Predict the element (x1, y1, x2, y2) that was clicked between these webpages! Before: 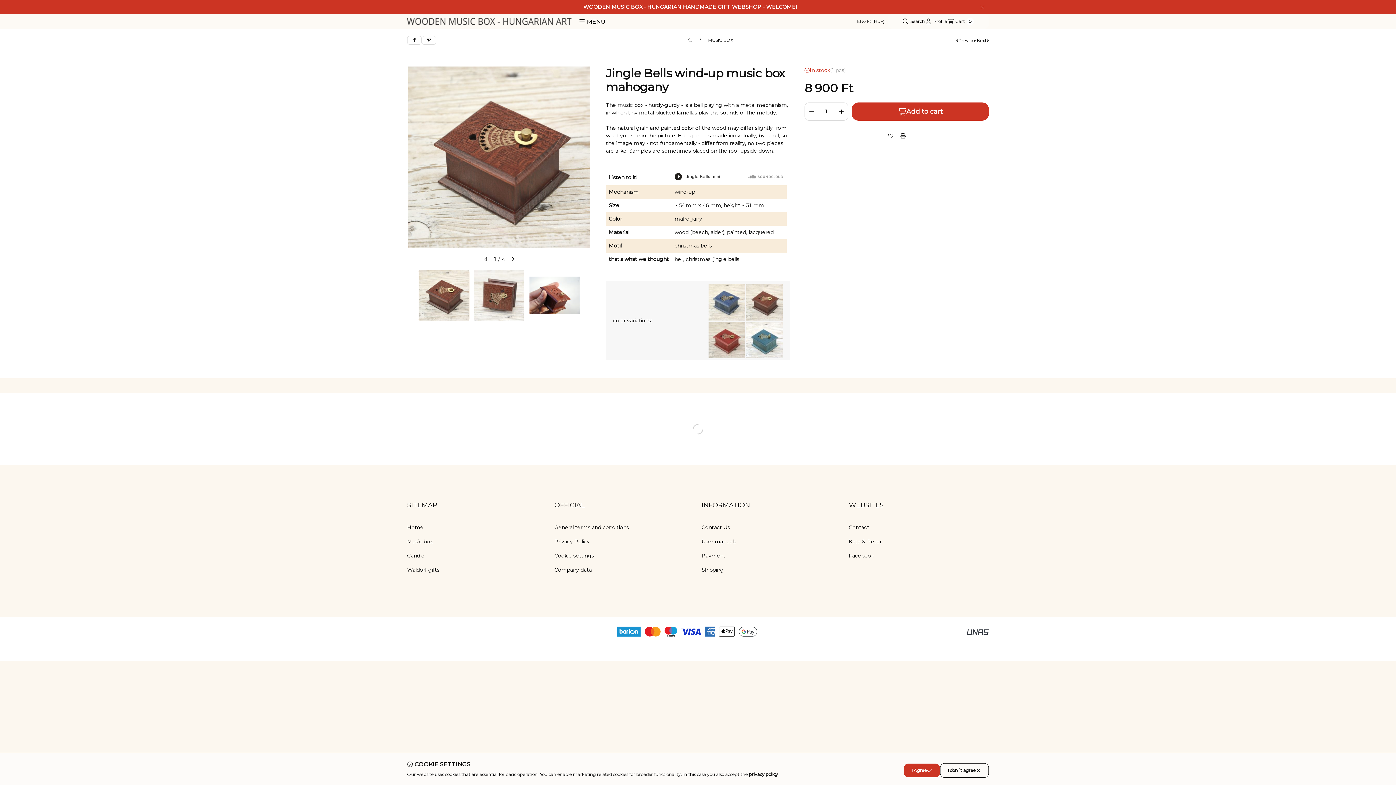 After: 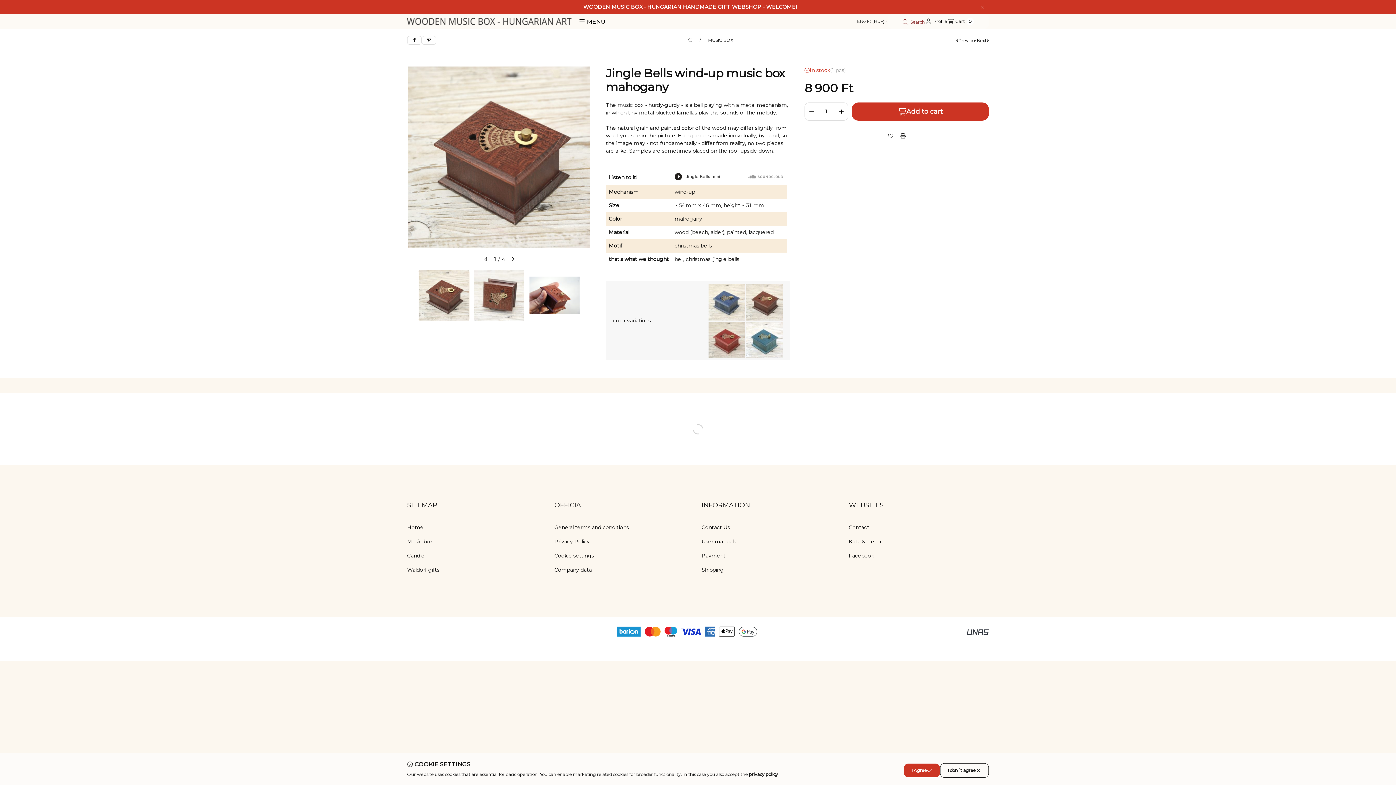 Action: label: Search bbox: (902, 14, 925, 28)